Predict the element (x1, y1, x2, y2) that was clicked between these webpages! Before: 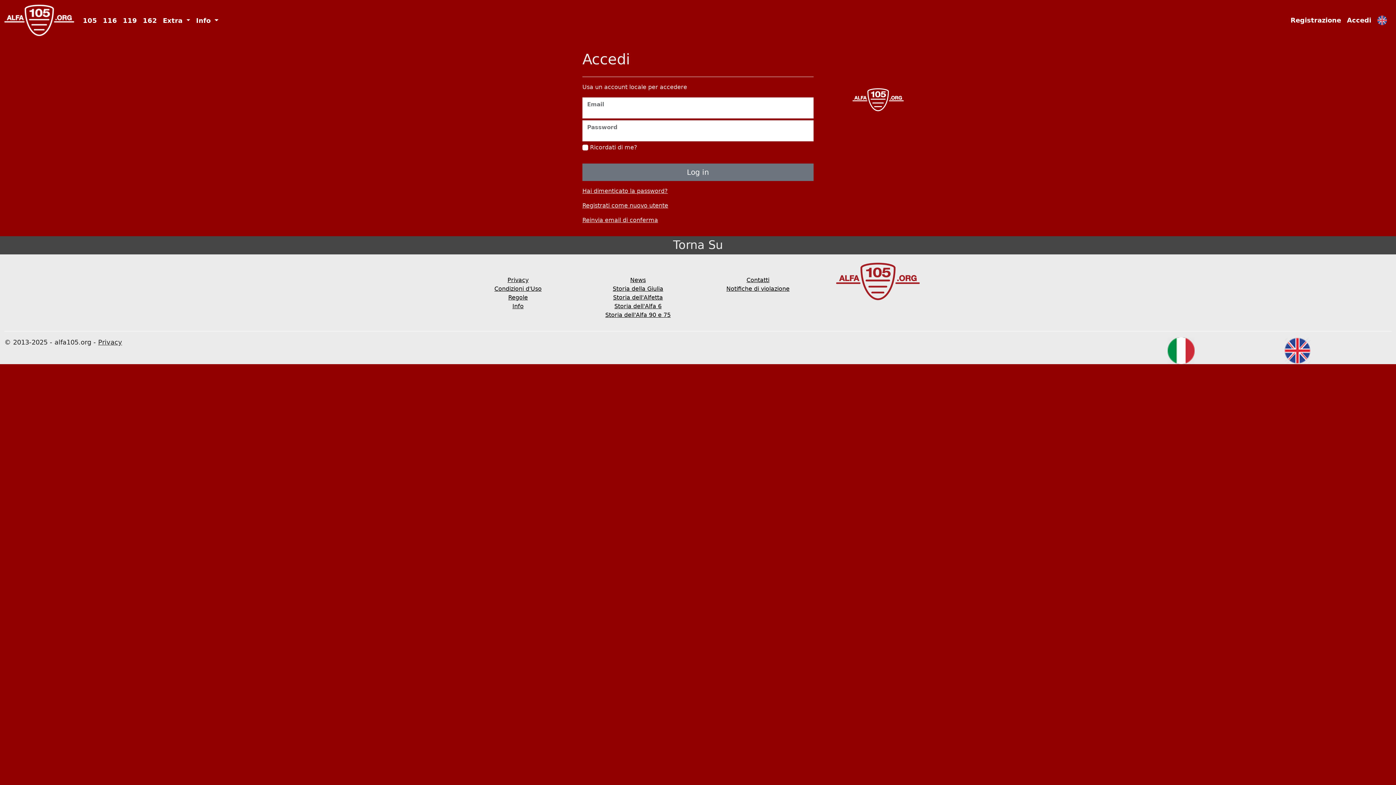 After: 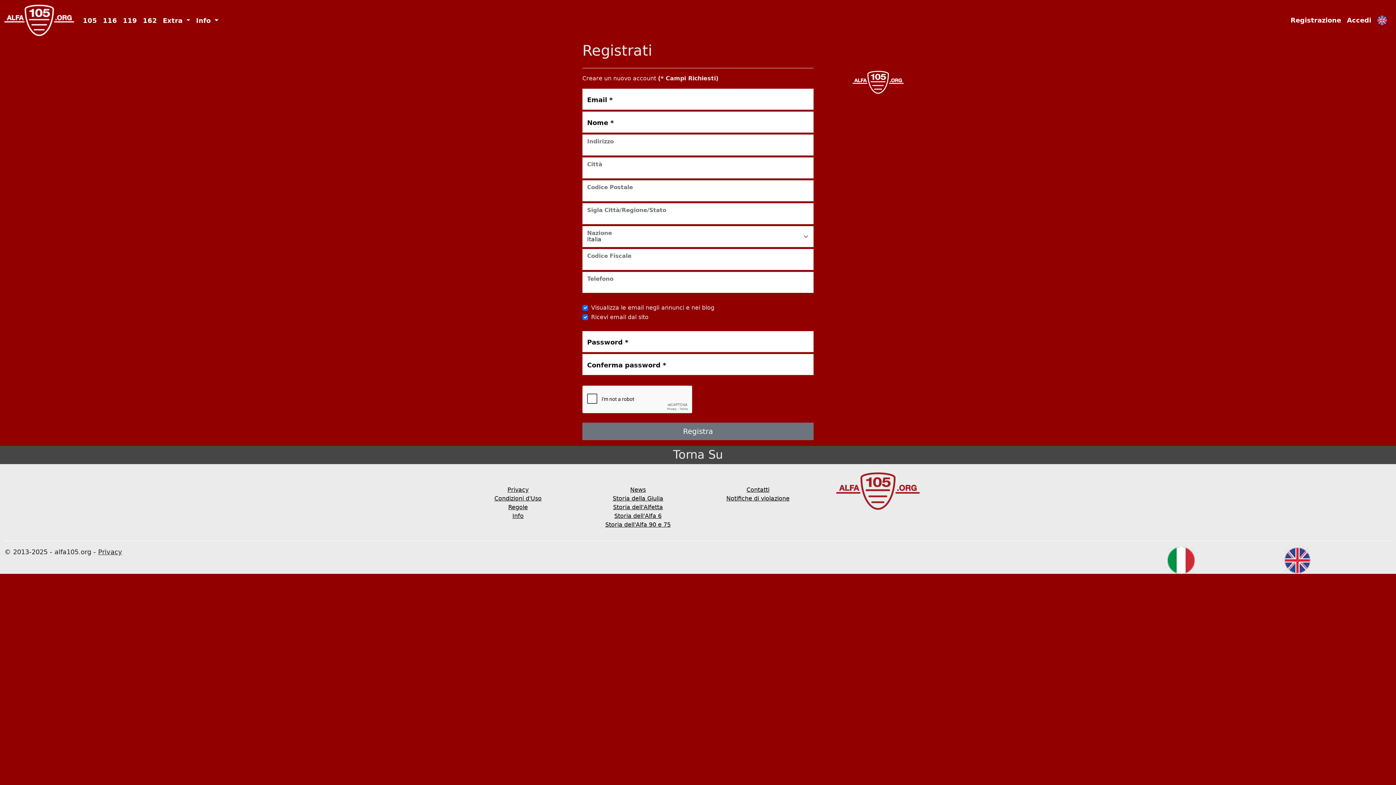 Action: label: Registrati come nuovo utente bbox: (582, 202, 668, 209)